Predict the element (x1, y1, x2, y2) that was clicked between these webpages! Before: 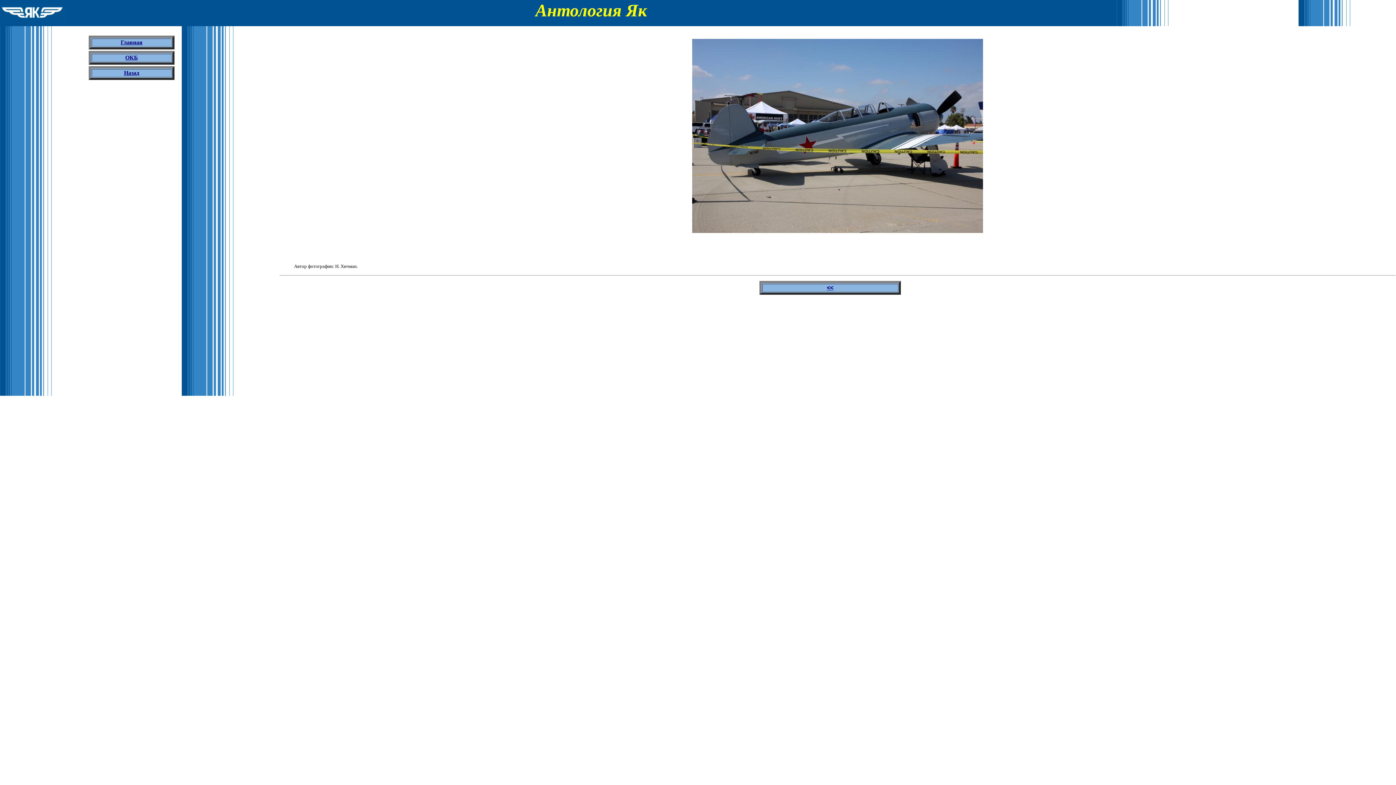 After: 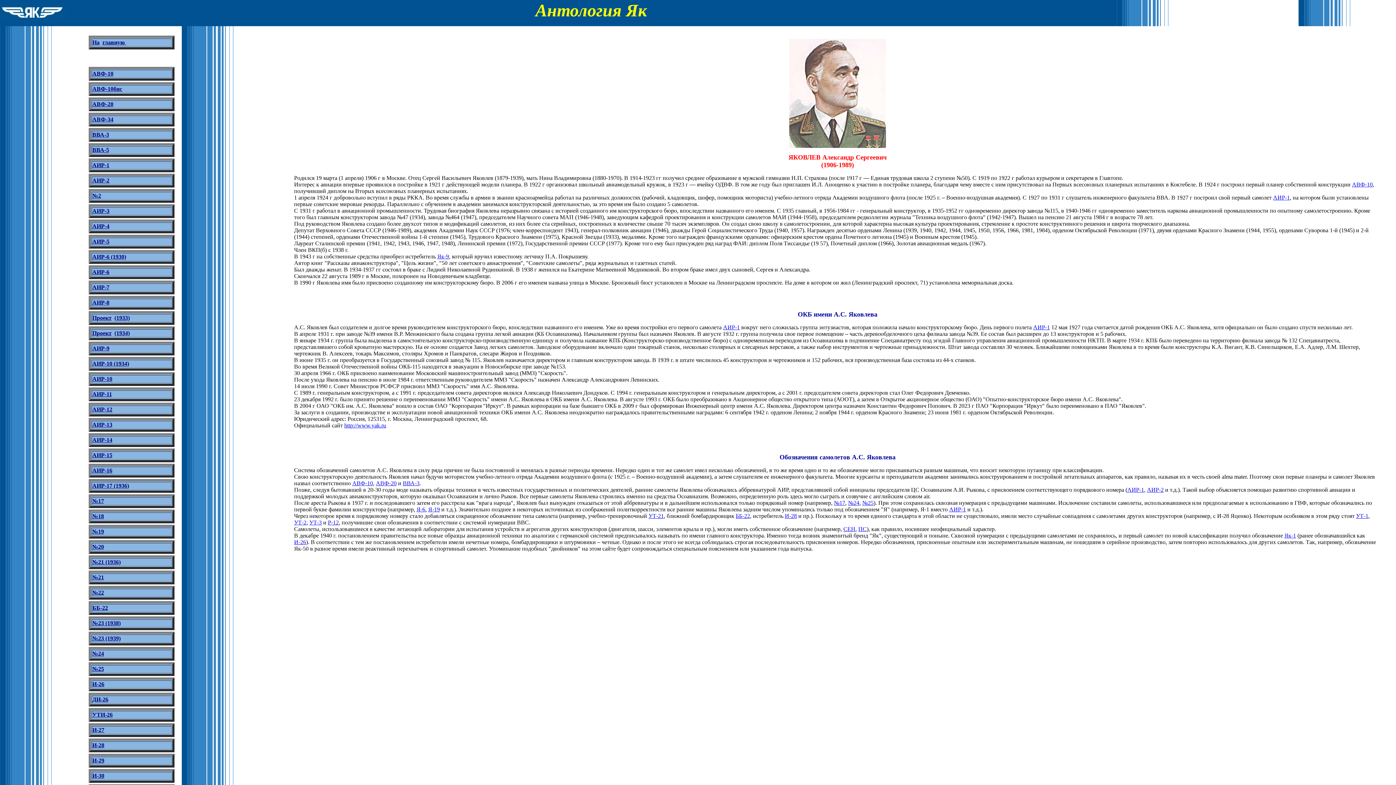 Action: label: ОКБ bbox: (125, 54, 138, 60)